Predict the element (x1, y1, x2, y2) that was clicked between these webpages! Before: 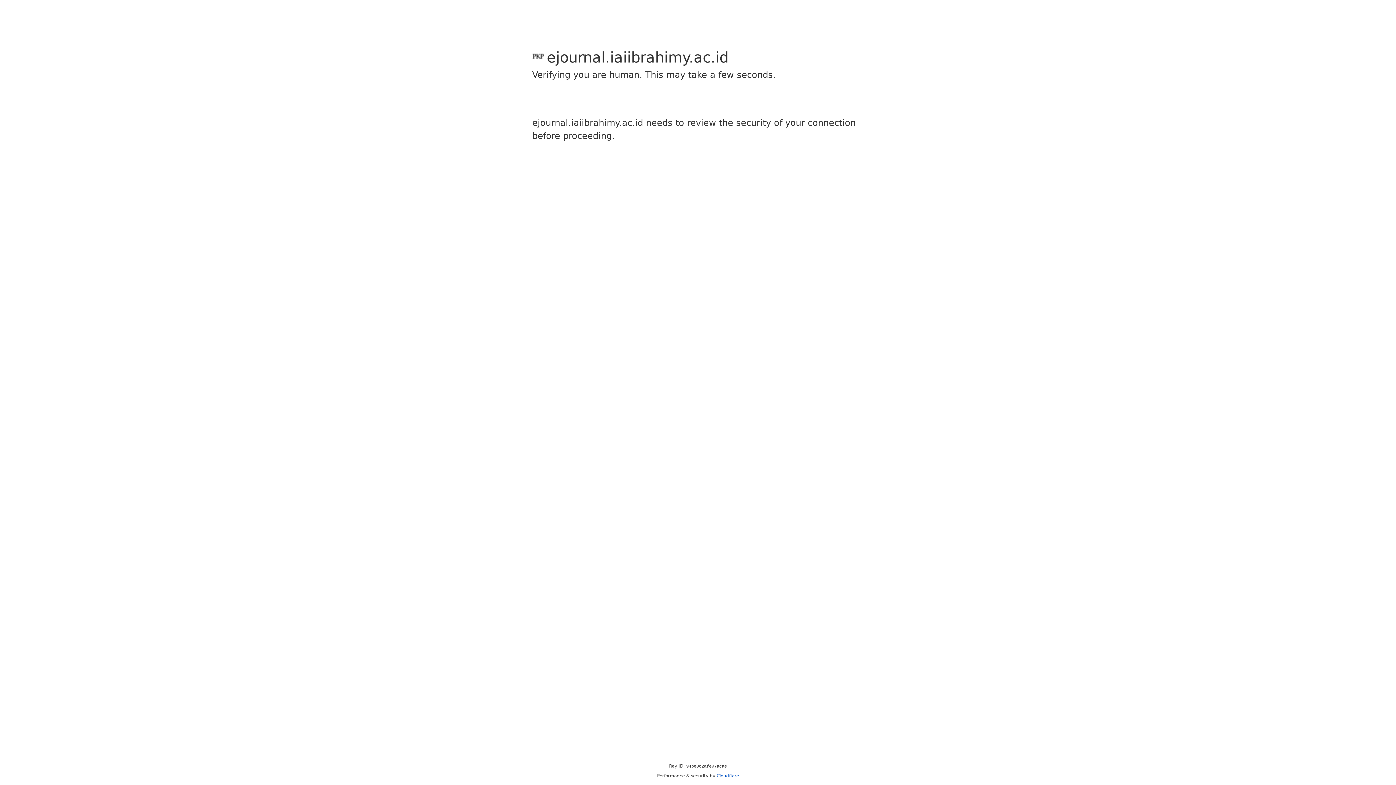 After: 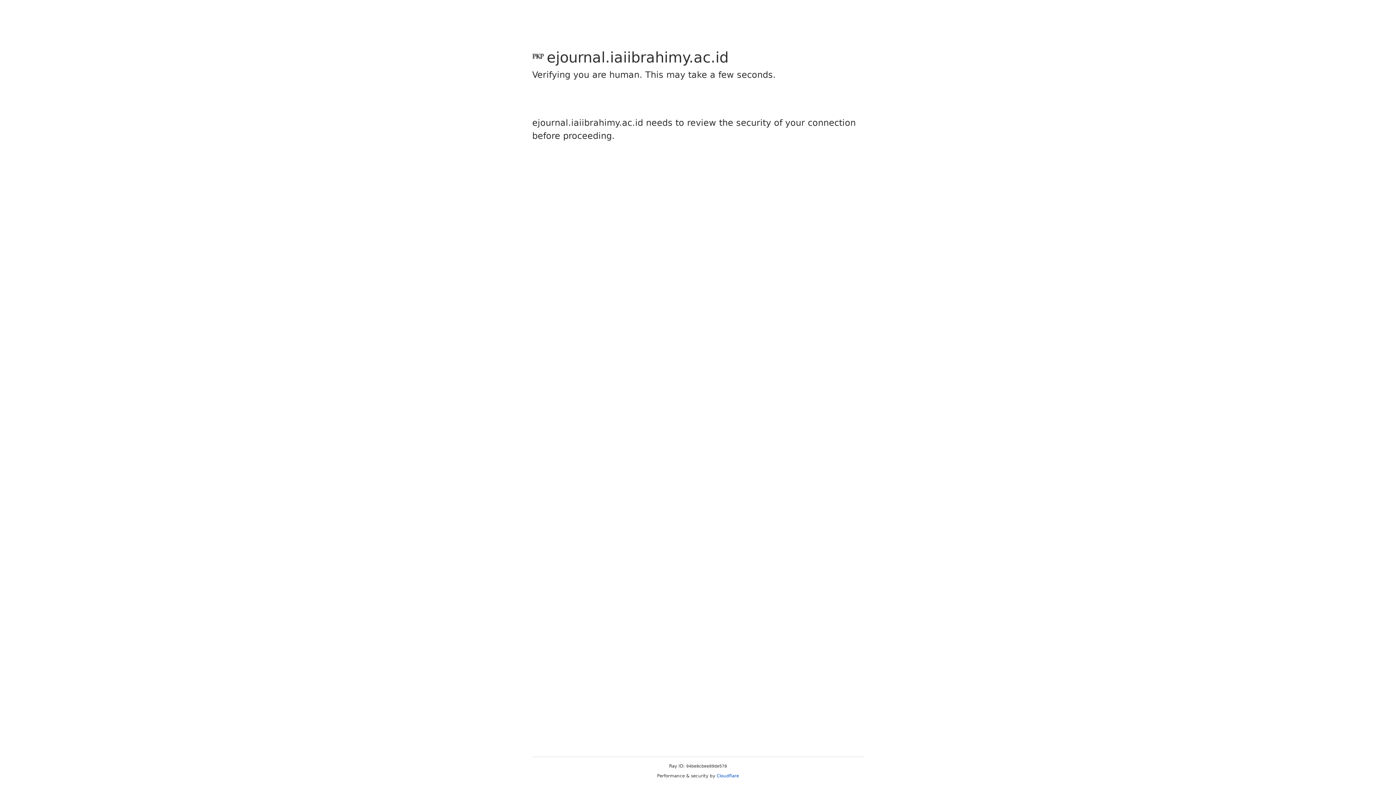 Action: bbox: (716, 773, 739, 778) label: Cloudflare